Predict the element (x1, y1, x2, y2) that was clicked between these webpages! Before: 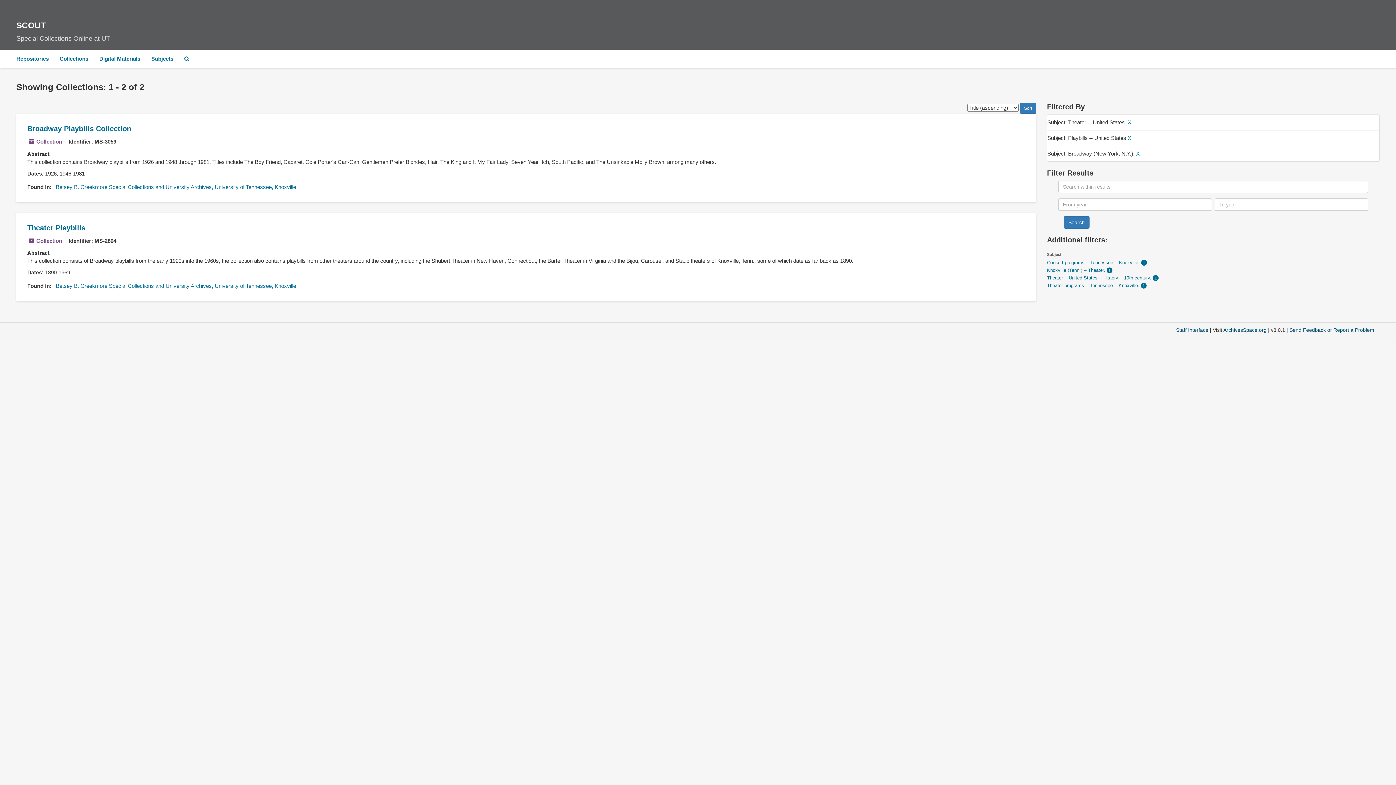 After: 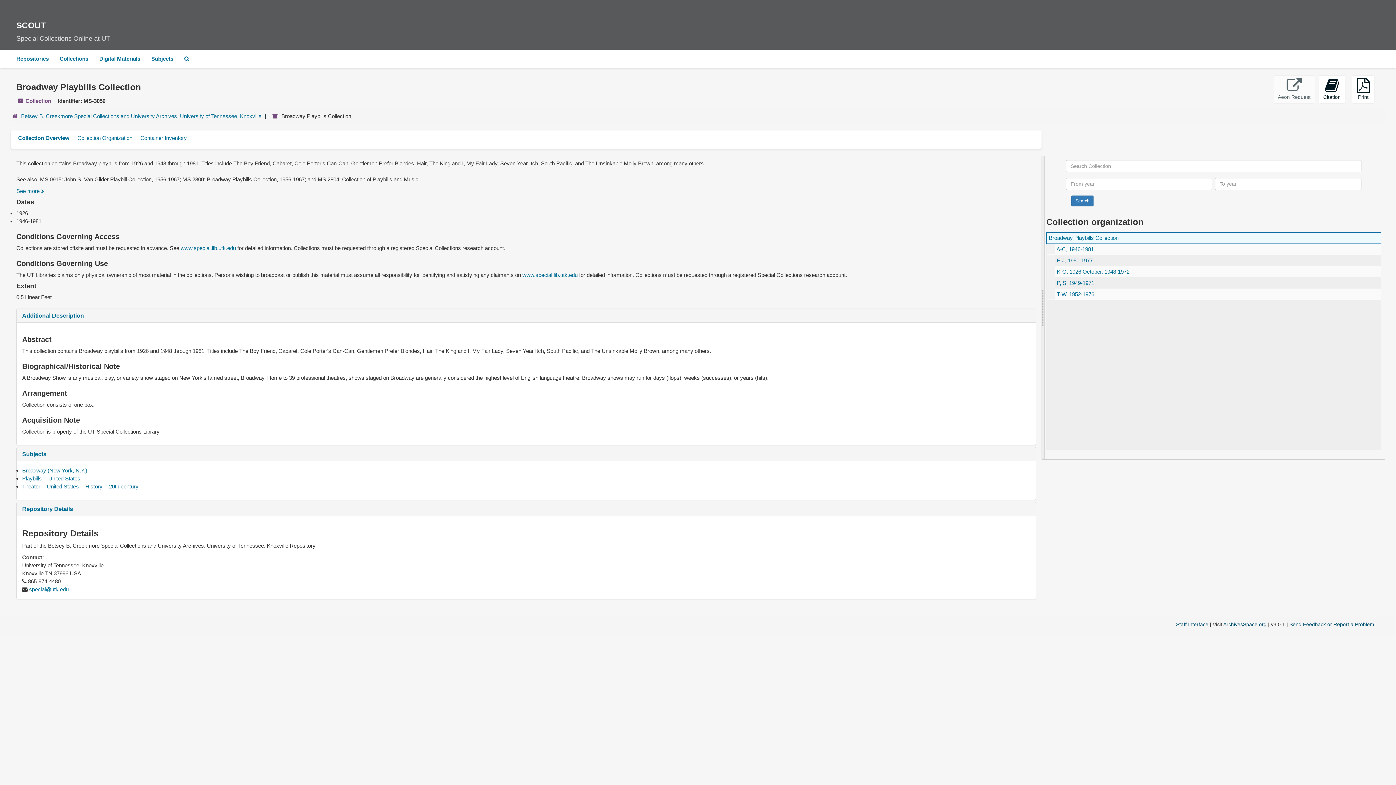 Action: label: Broadway Playbills Collection bbox: (27, 124, 131, 132)